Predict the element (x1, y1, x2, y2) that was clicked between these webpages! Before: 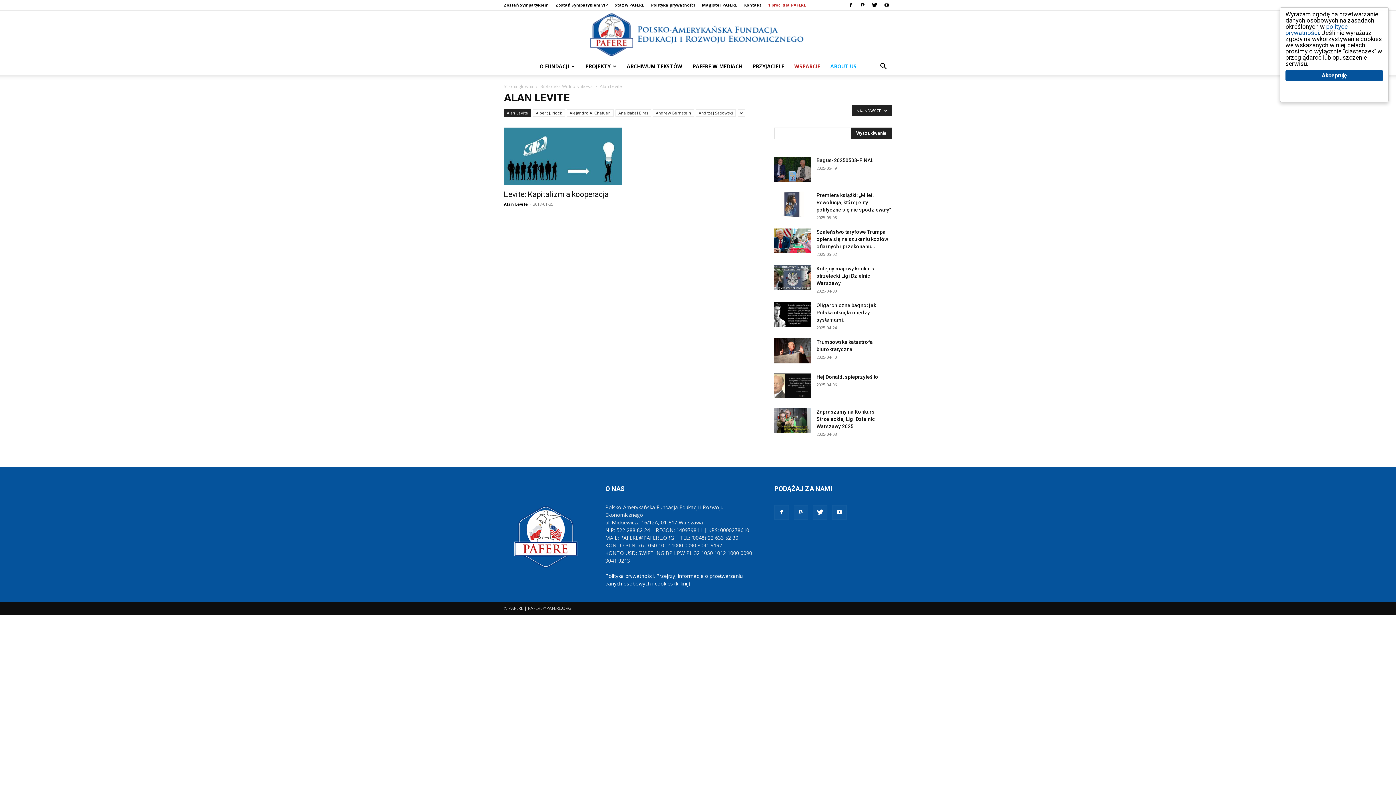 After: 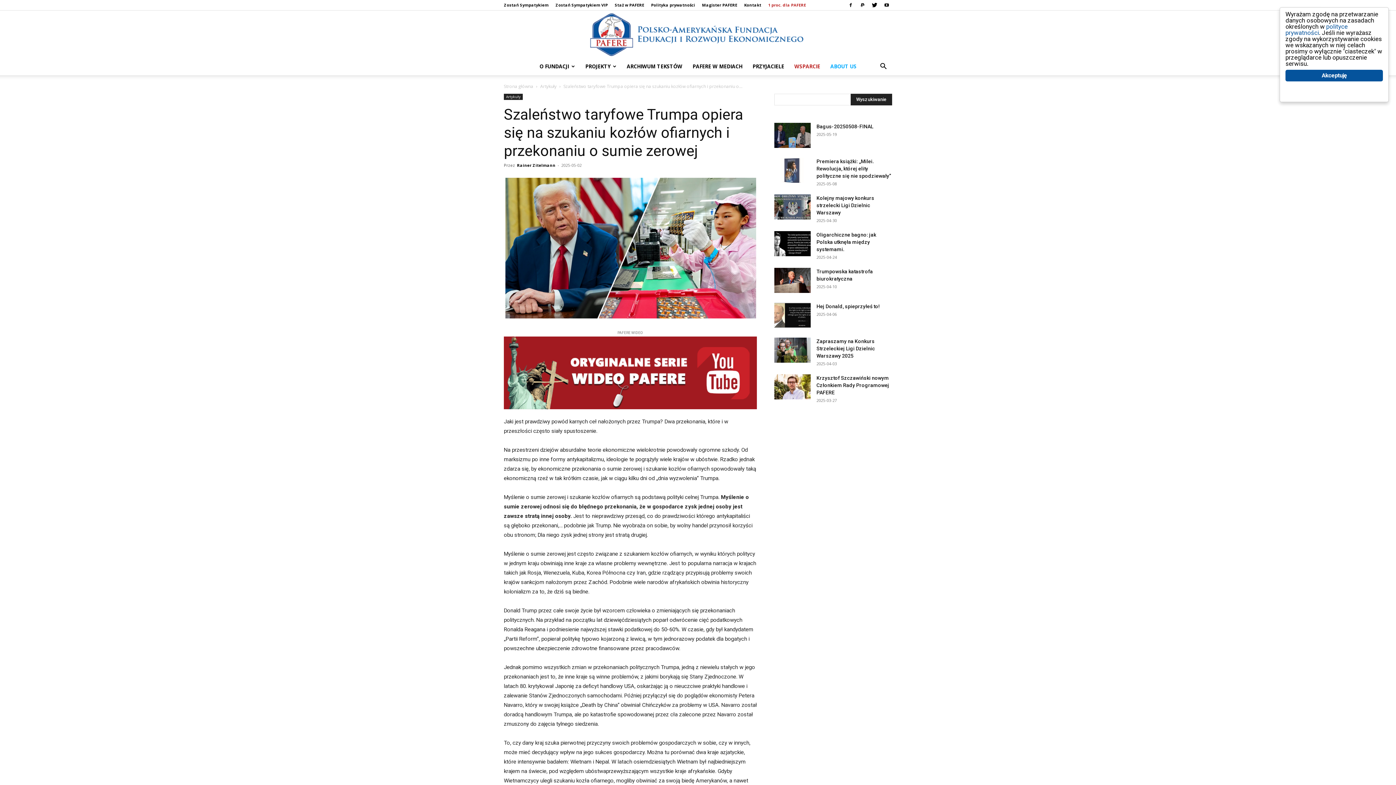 Action: bbox: (774, 228, 810, 253)